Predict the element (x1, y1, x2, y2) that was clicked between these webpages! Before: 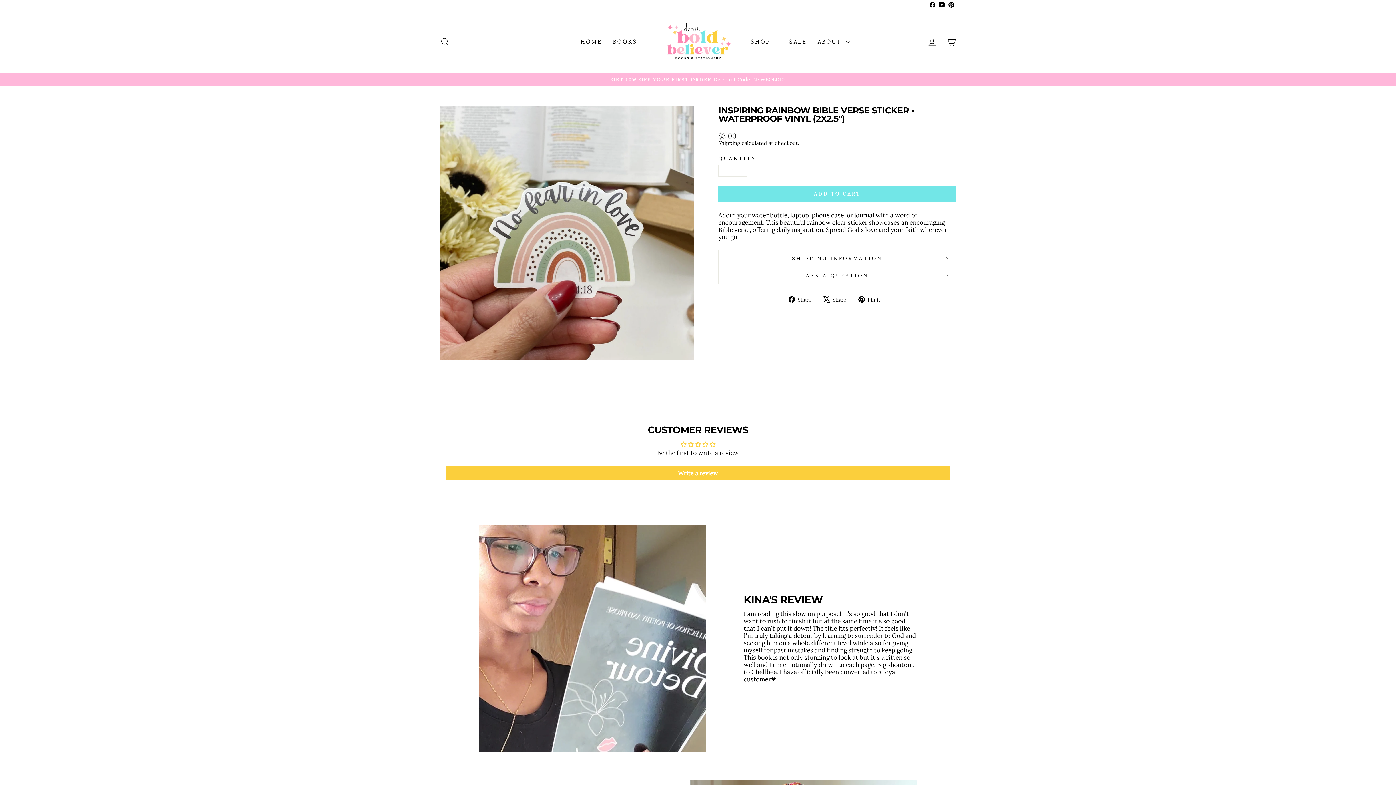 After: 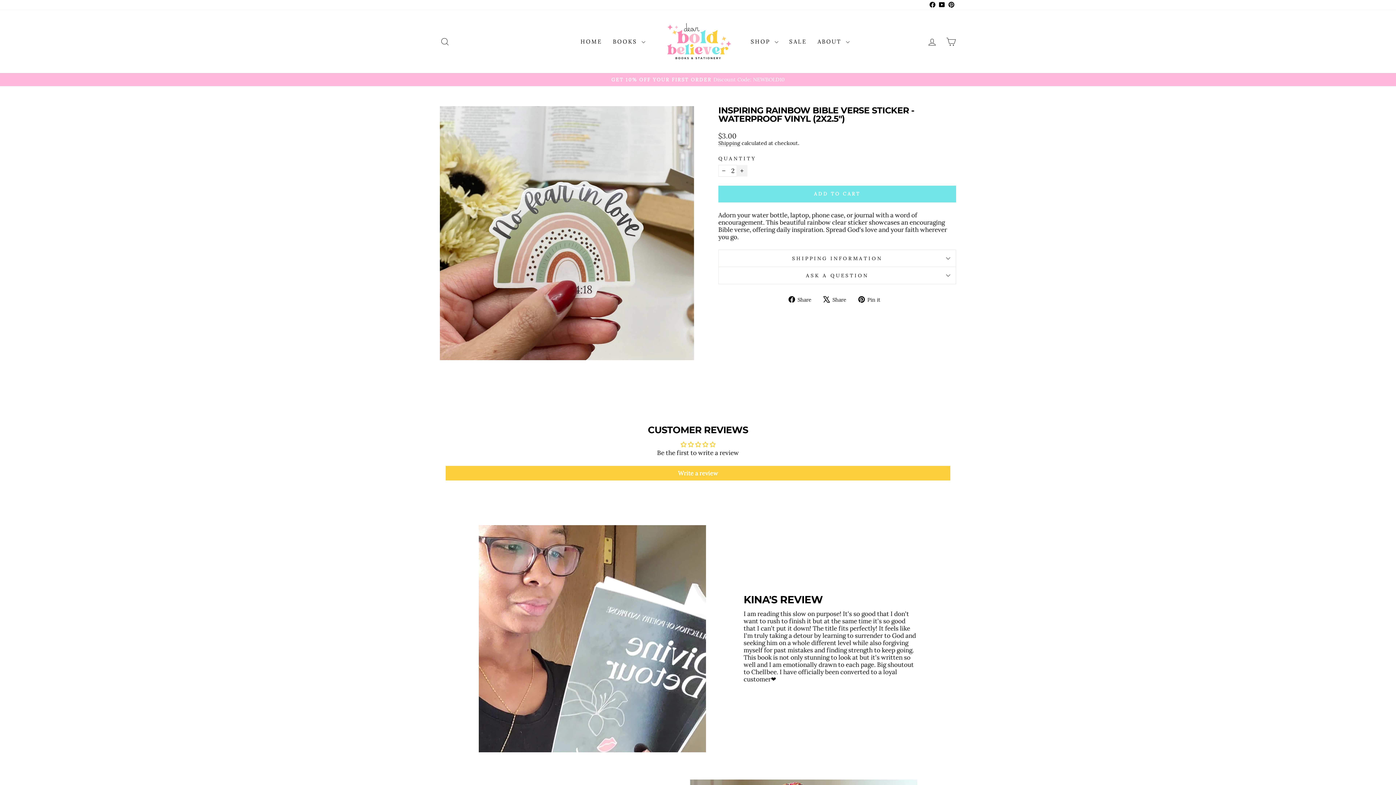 Action: label: Increase item quantity by one bbox: (736, 165, 747, 176)